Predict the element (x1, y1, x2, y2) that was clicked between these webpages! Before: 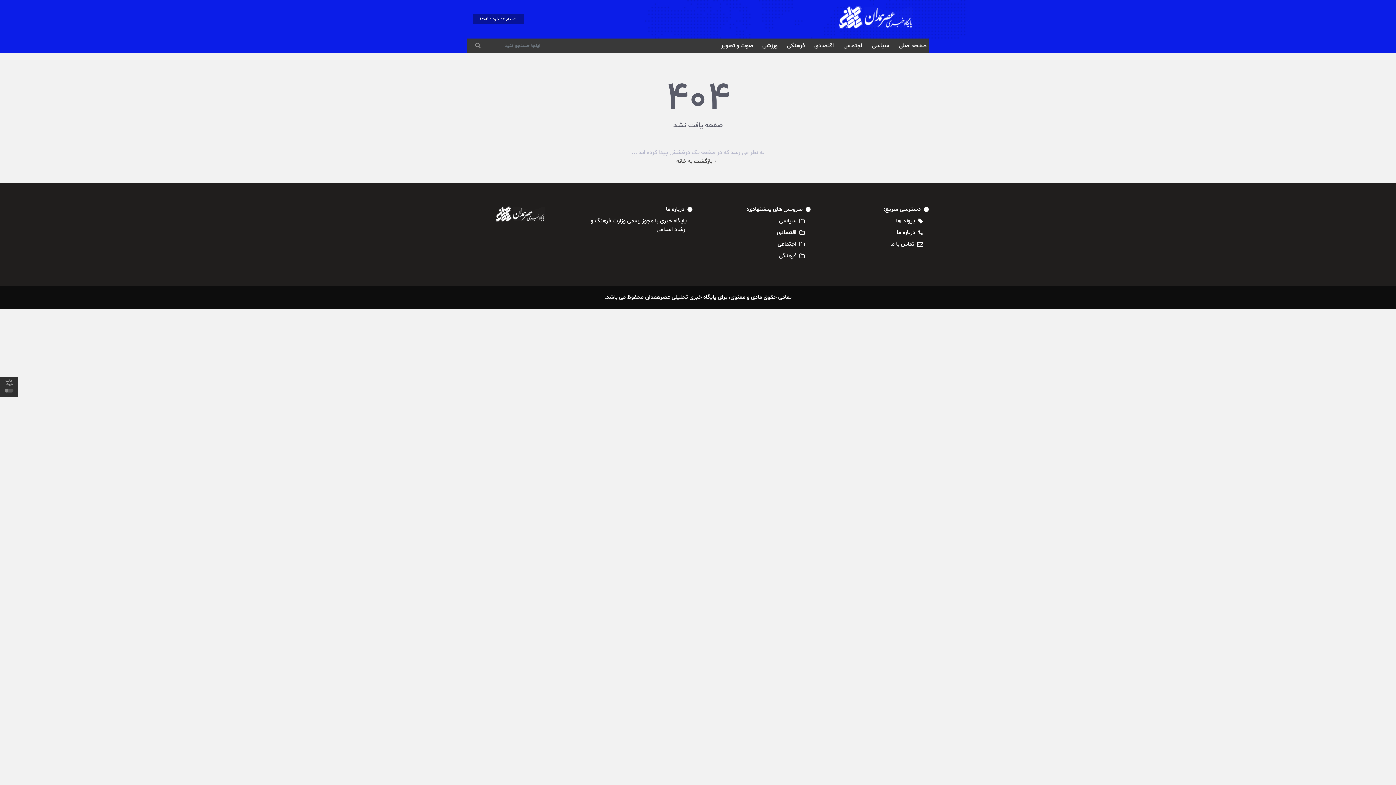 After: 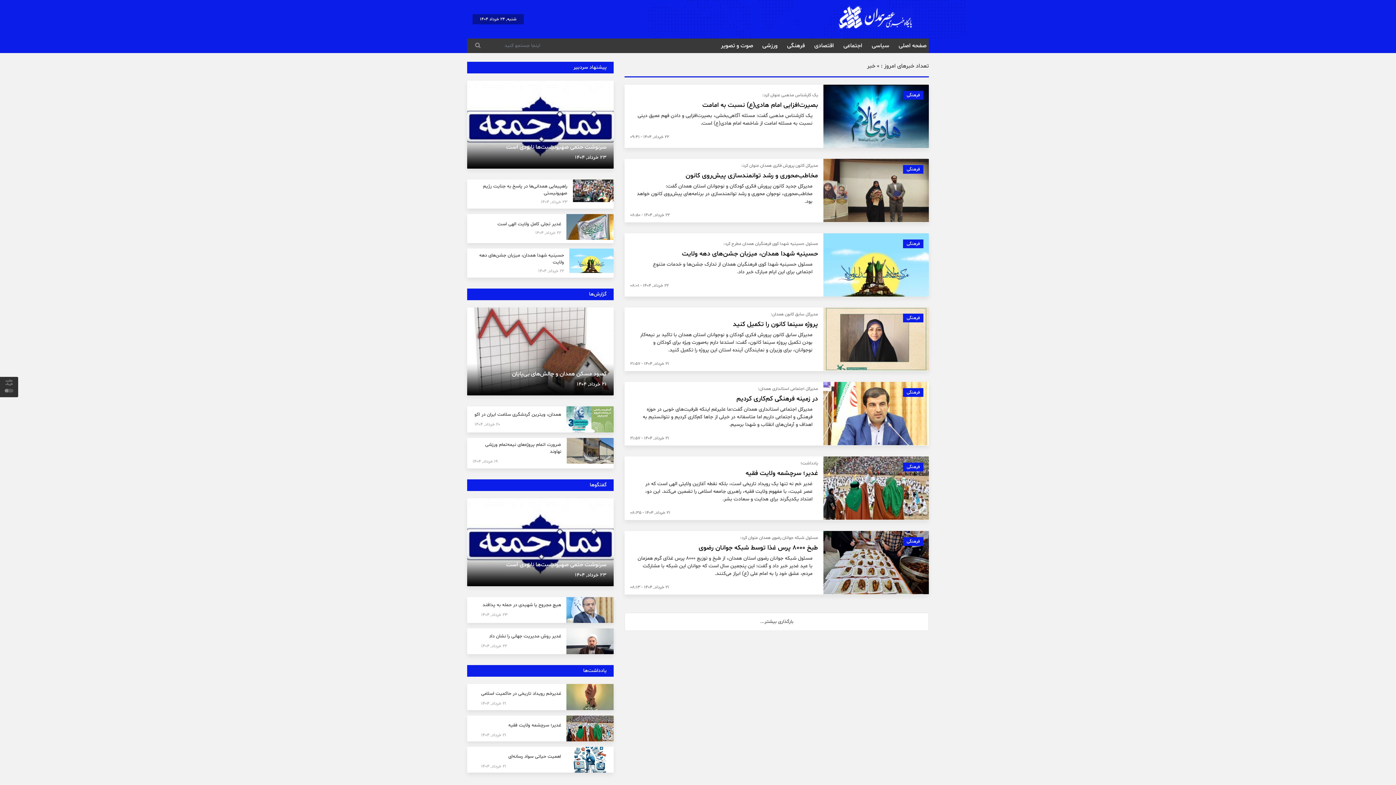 Action: bbox: (785, 39, 806, 51) label: فرهنگی